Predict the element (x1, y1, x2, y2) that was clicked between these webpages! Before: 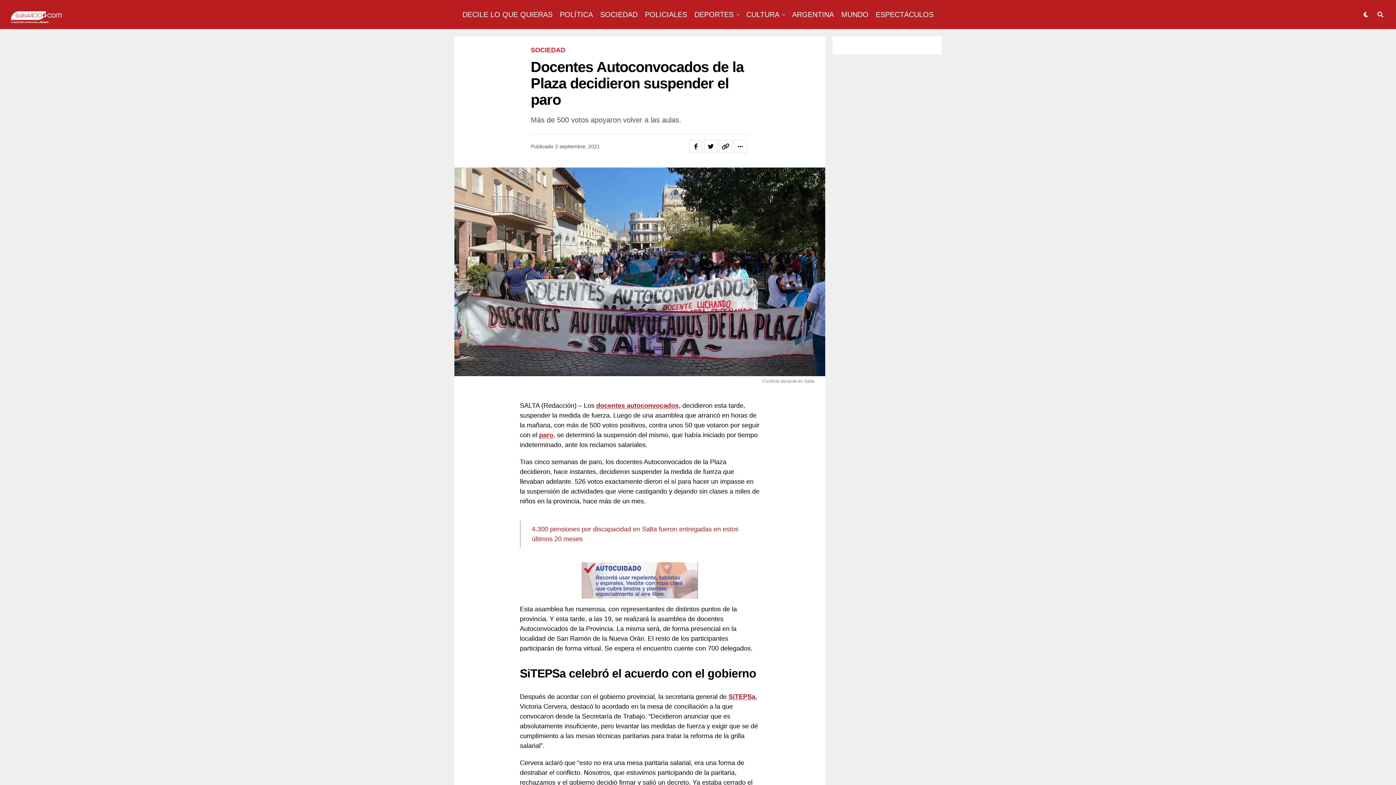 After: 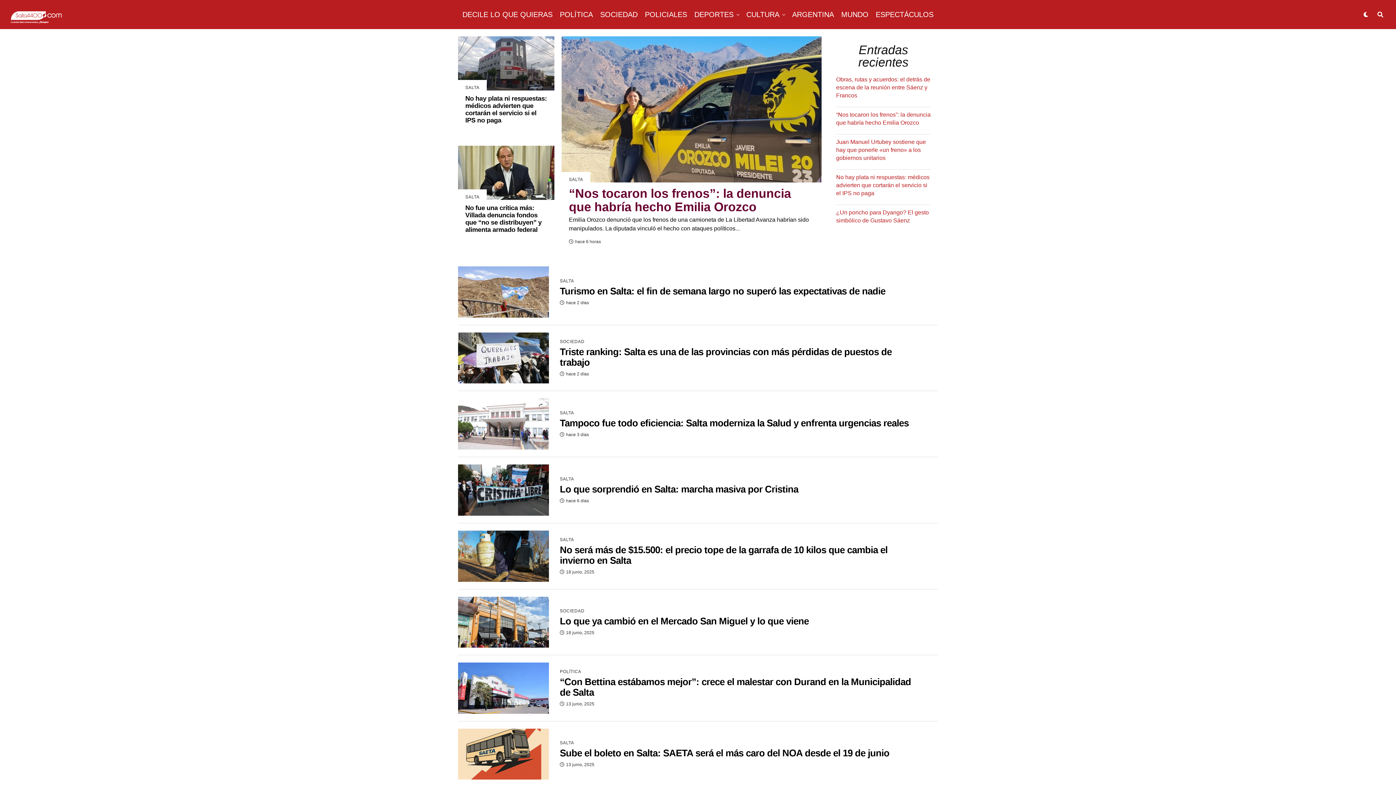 Action: label: SOCIEDAD bbox: (530, 47, 565, 53)